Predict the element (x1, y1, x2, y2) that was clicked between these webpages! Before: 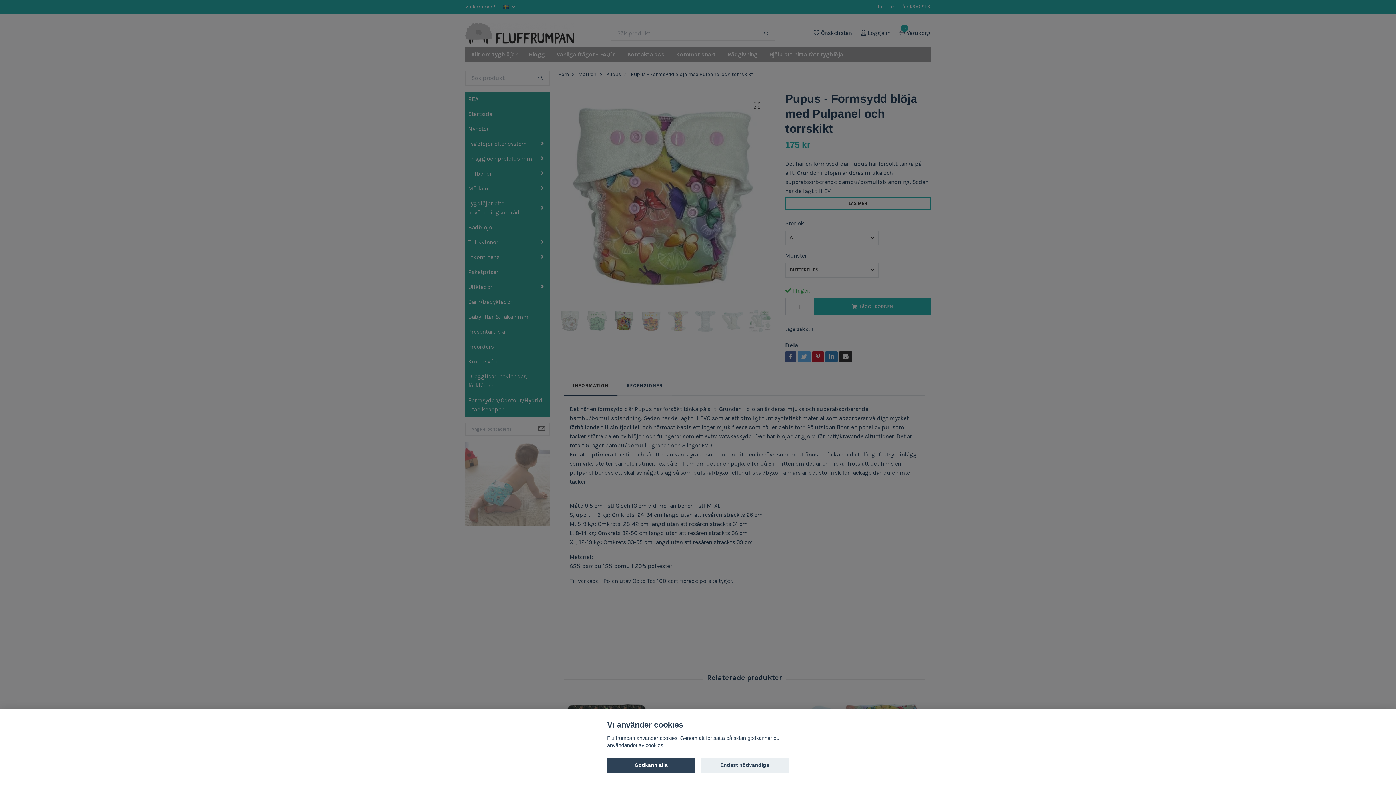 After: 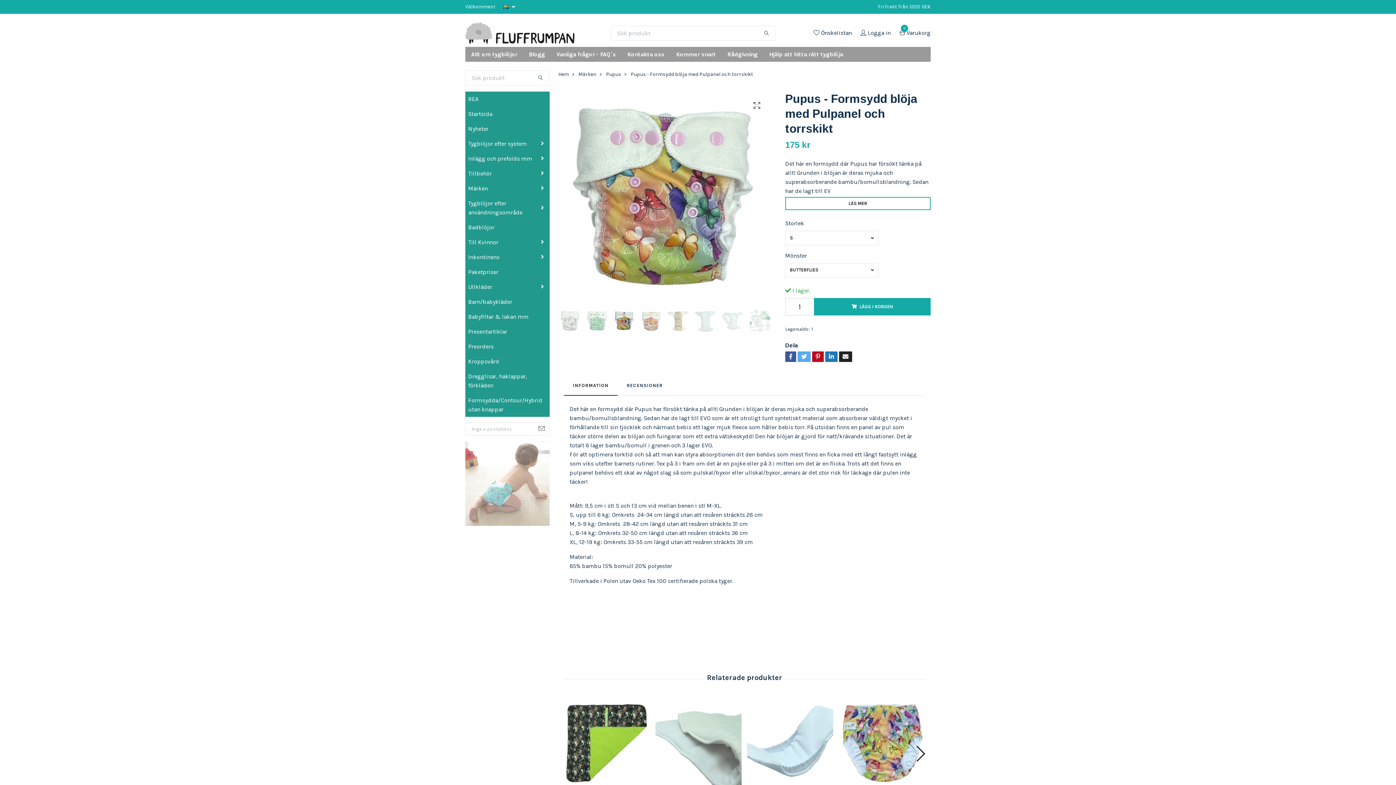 Action: bbox: (700, 758, 789, 773) label: Endast nödvändiga